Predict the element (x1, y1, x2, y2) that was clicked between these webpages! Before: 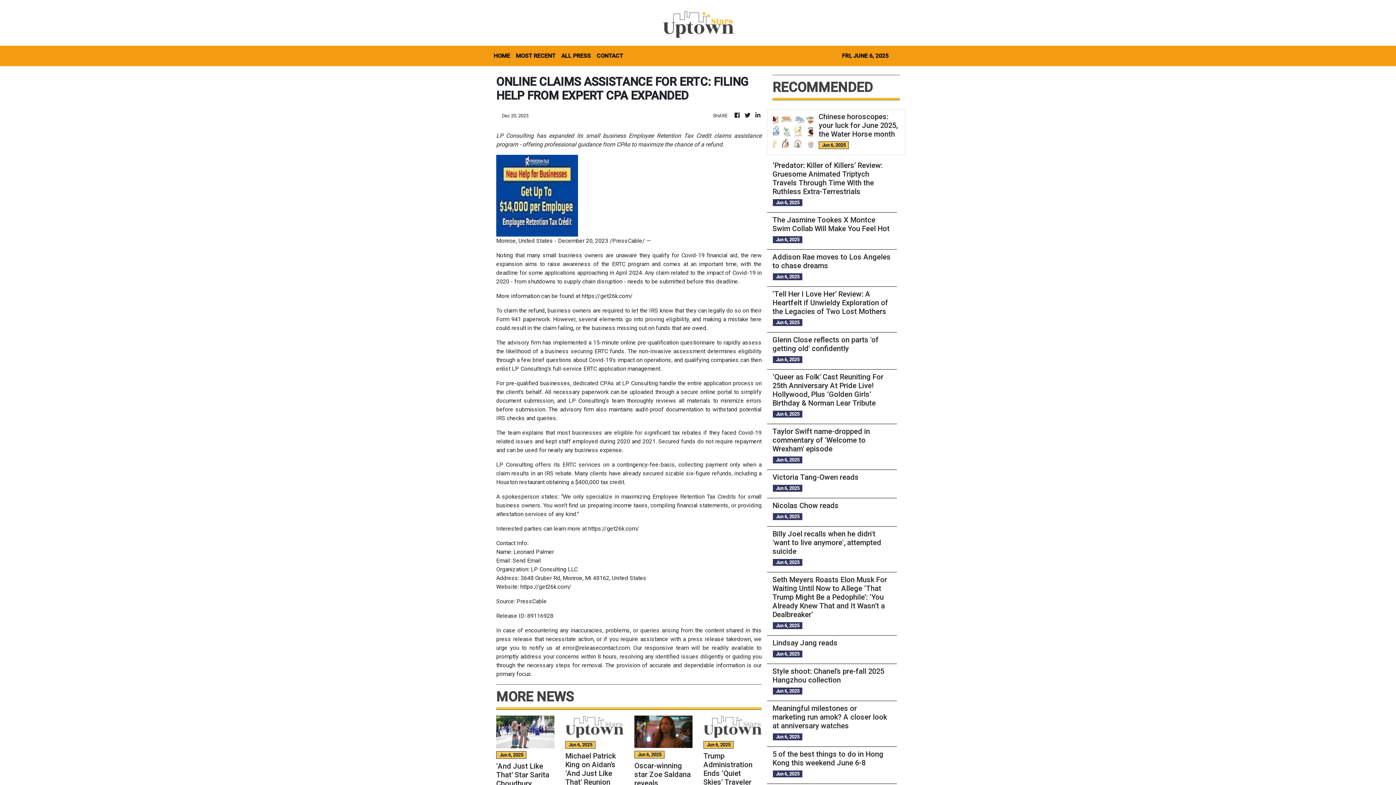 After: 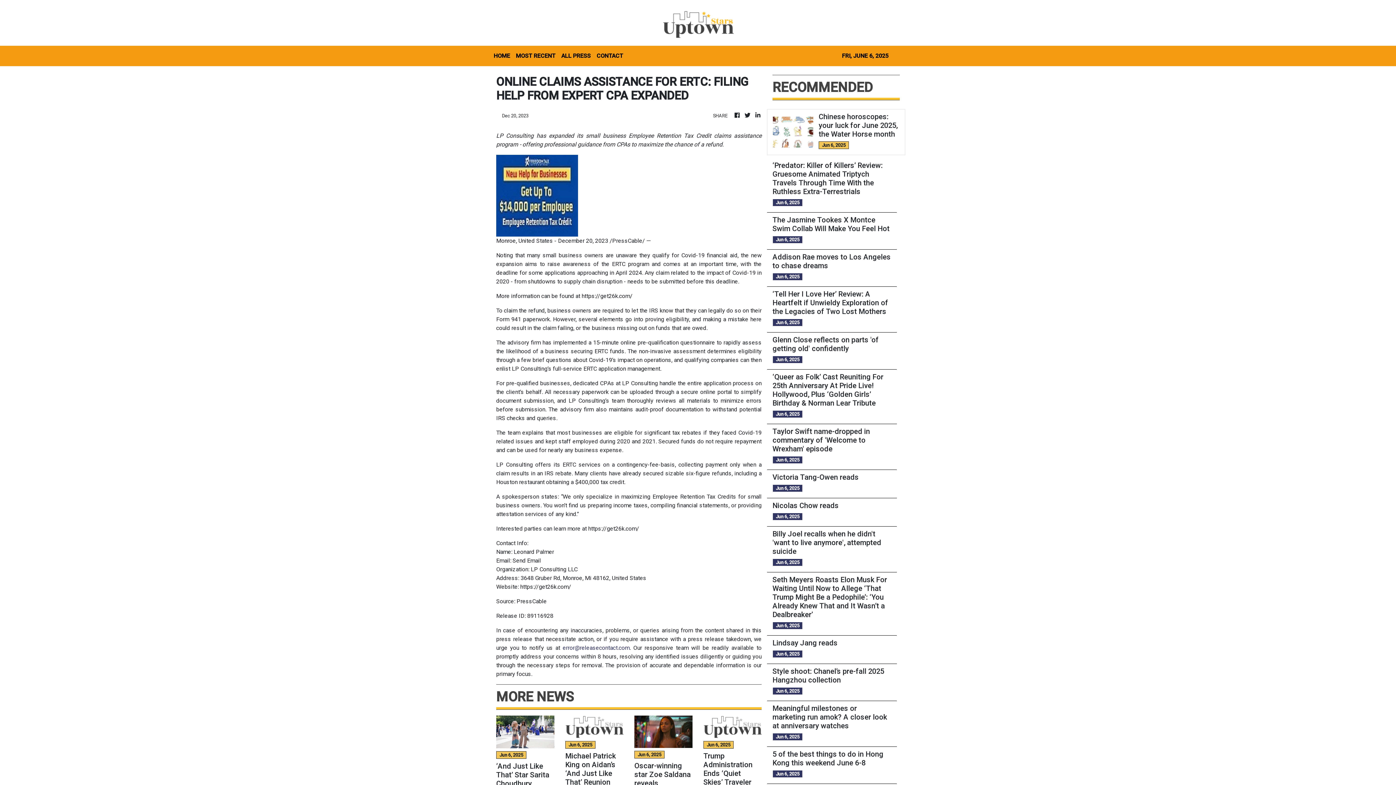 Action: label: error@releasecontact.com bbox: (562, 644, 629, 651)